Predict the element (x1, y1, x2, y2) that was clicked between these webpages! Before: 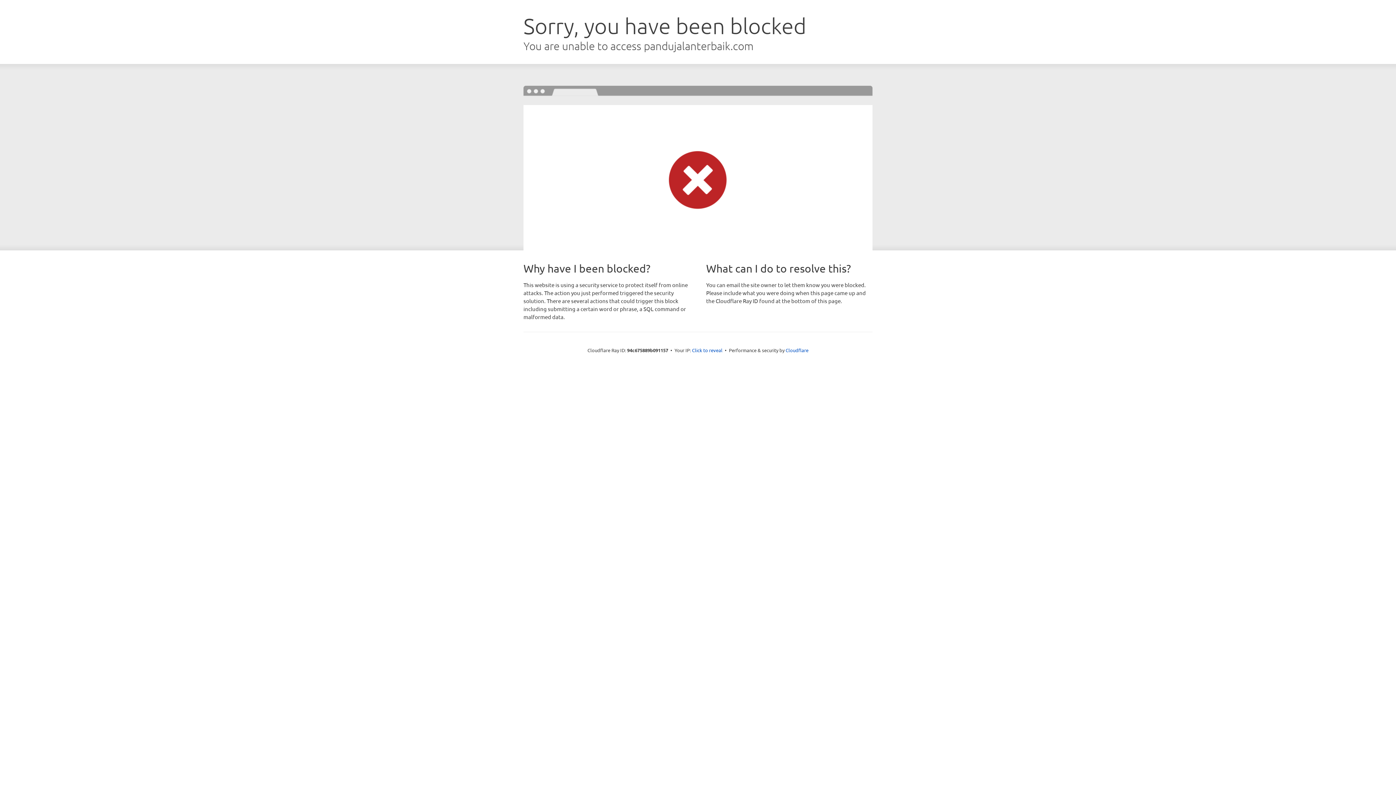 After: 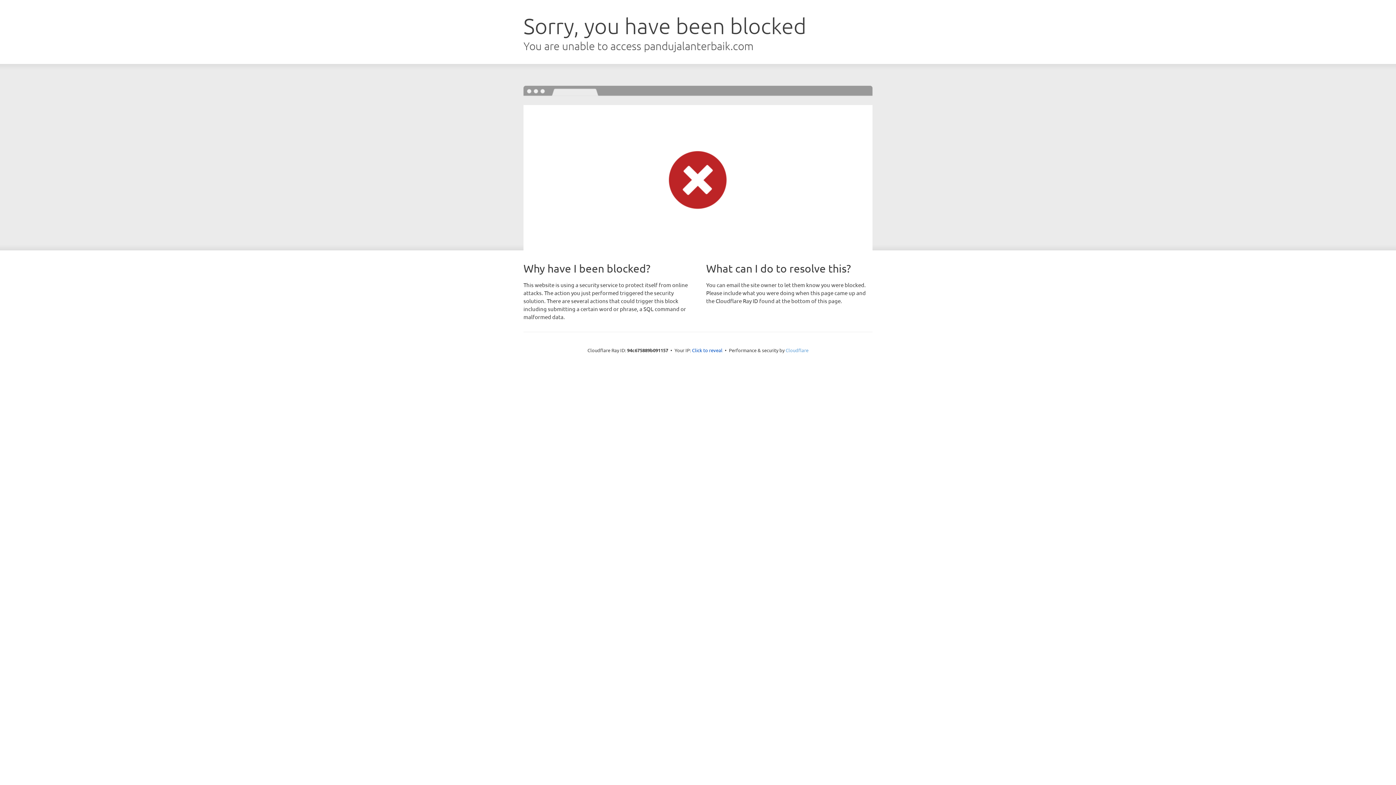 Action: label: Cloudflare bbox: (785, 347, 808, 353)